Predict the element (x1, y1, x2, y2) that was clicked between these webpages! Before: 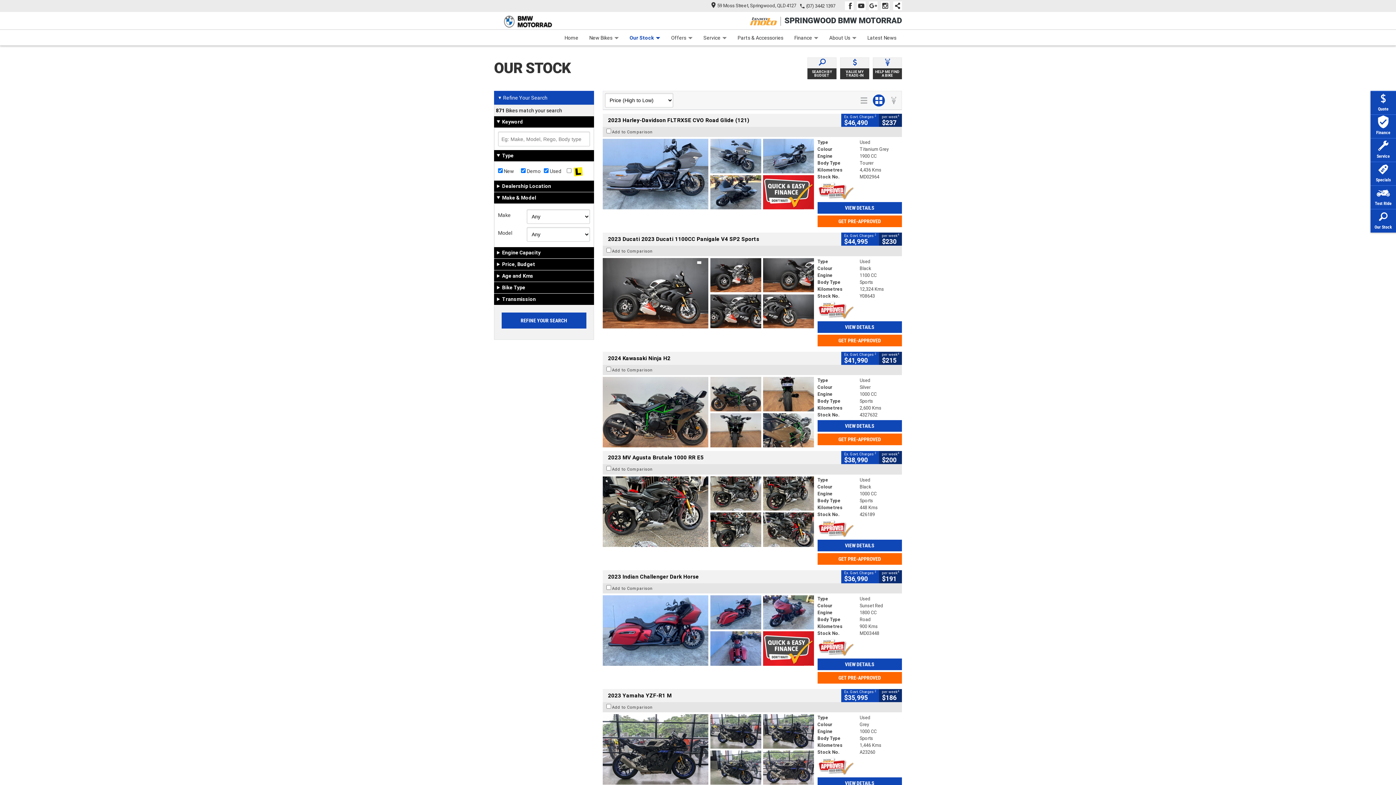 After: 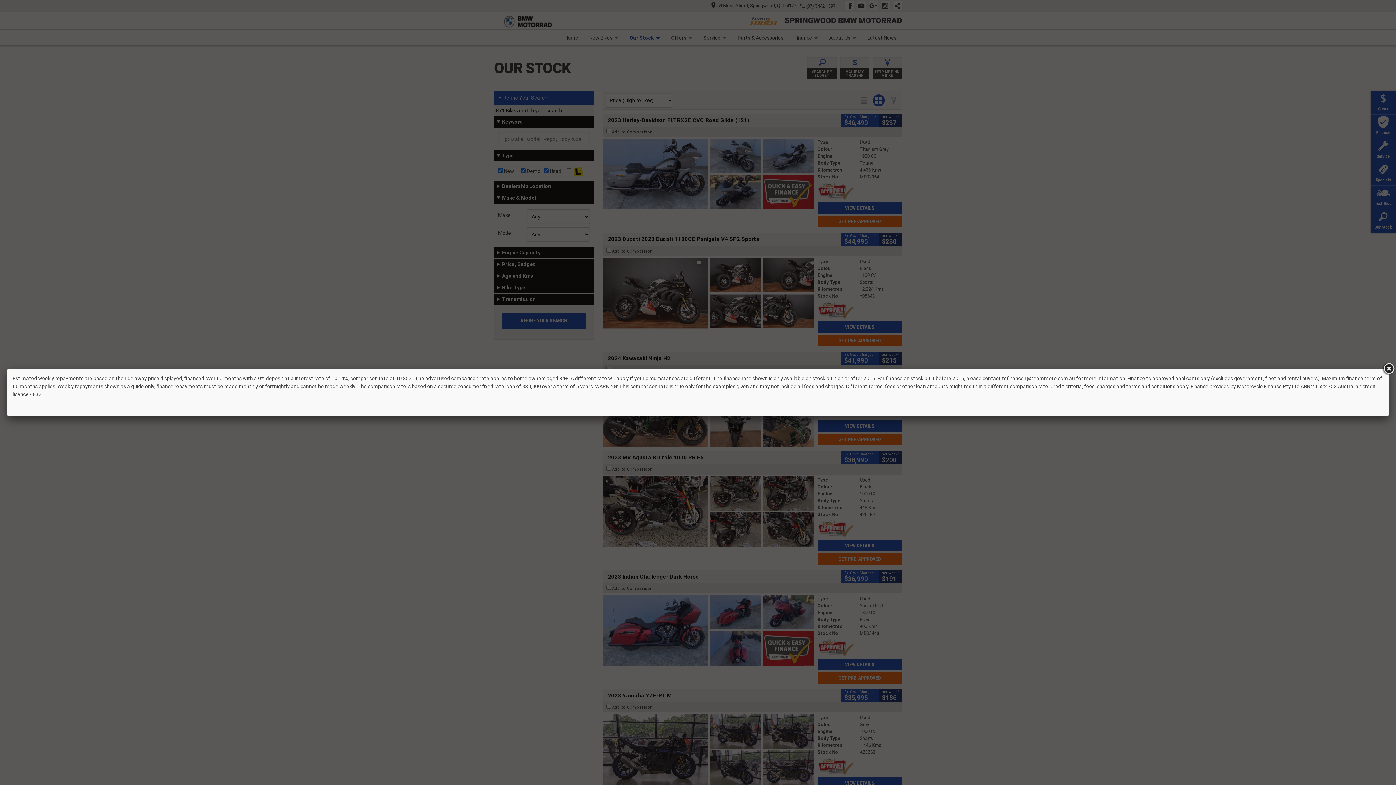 Action: label: per week4
$230 bbox: (879, 232, 902, 245)